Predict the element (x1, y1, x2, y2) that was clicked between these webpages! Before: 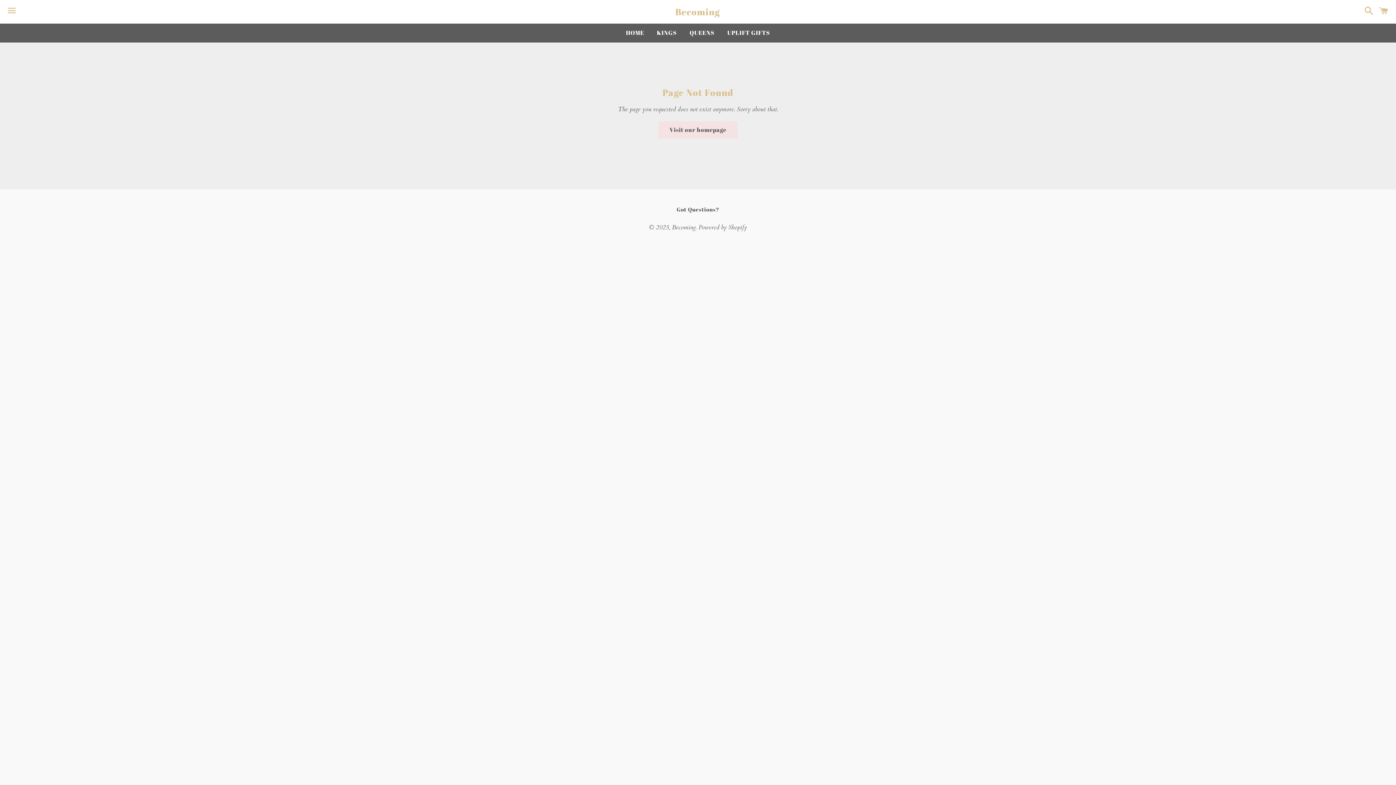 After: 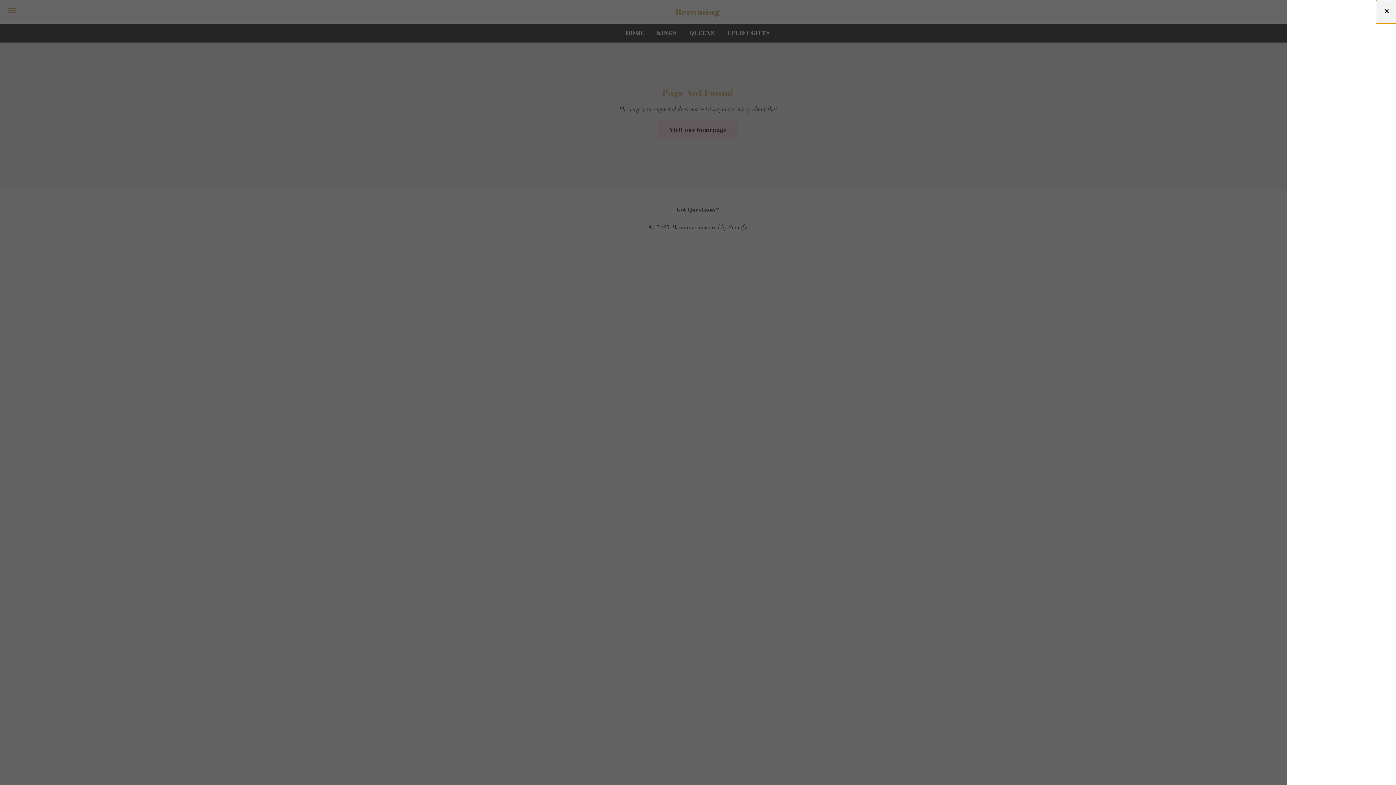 Action: bbox: (1375, 0, 1392, 22) label: Cart